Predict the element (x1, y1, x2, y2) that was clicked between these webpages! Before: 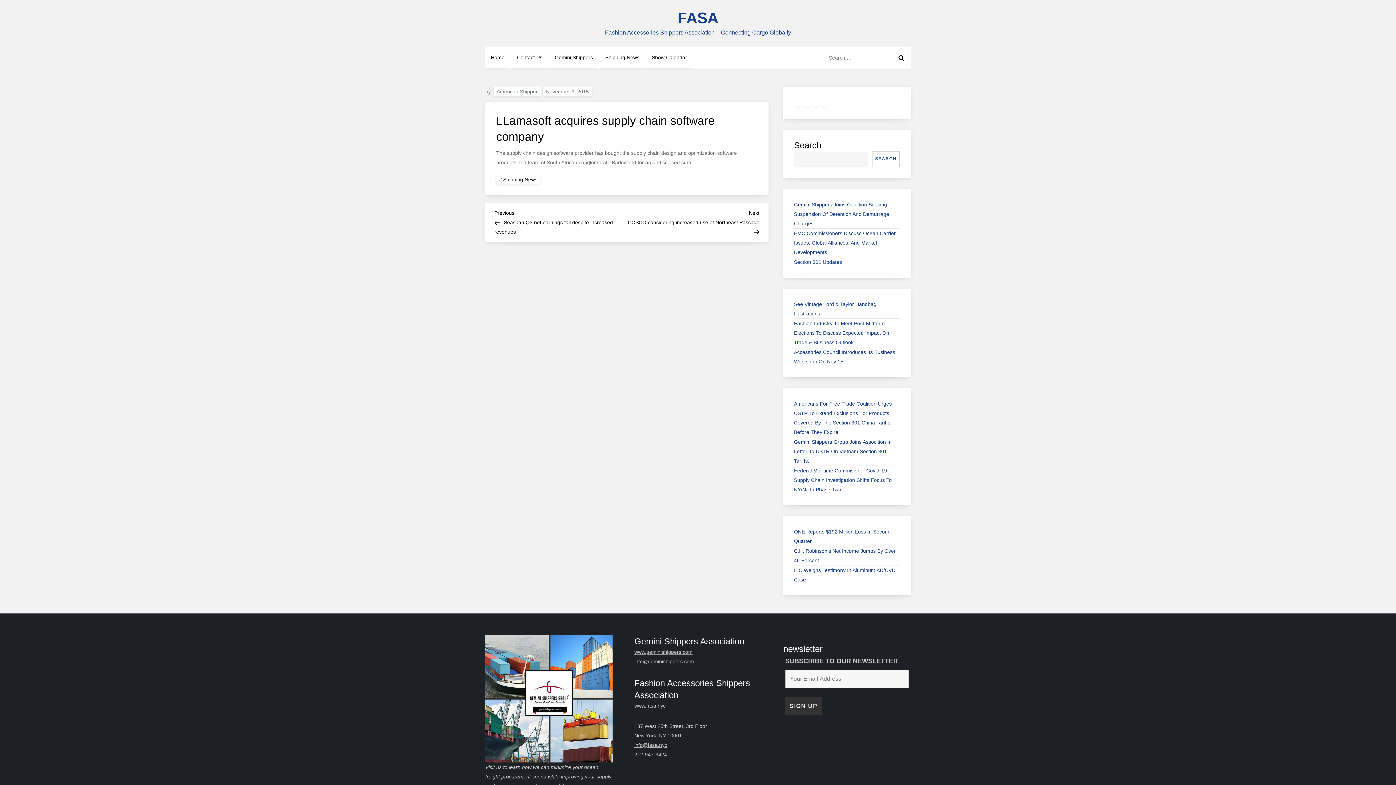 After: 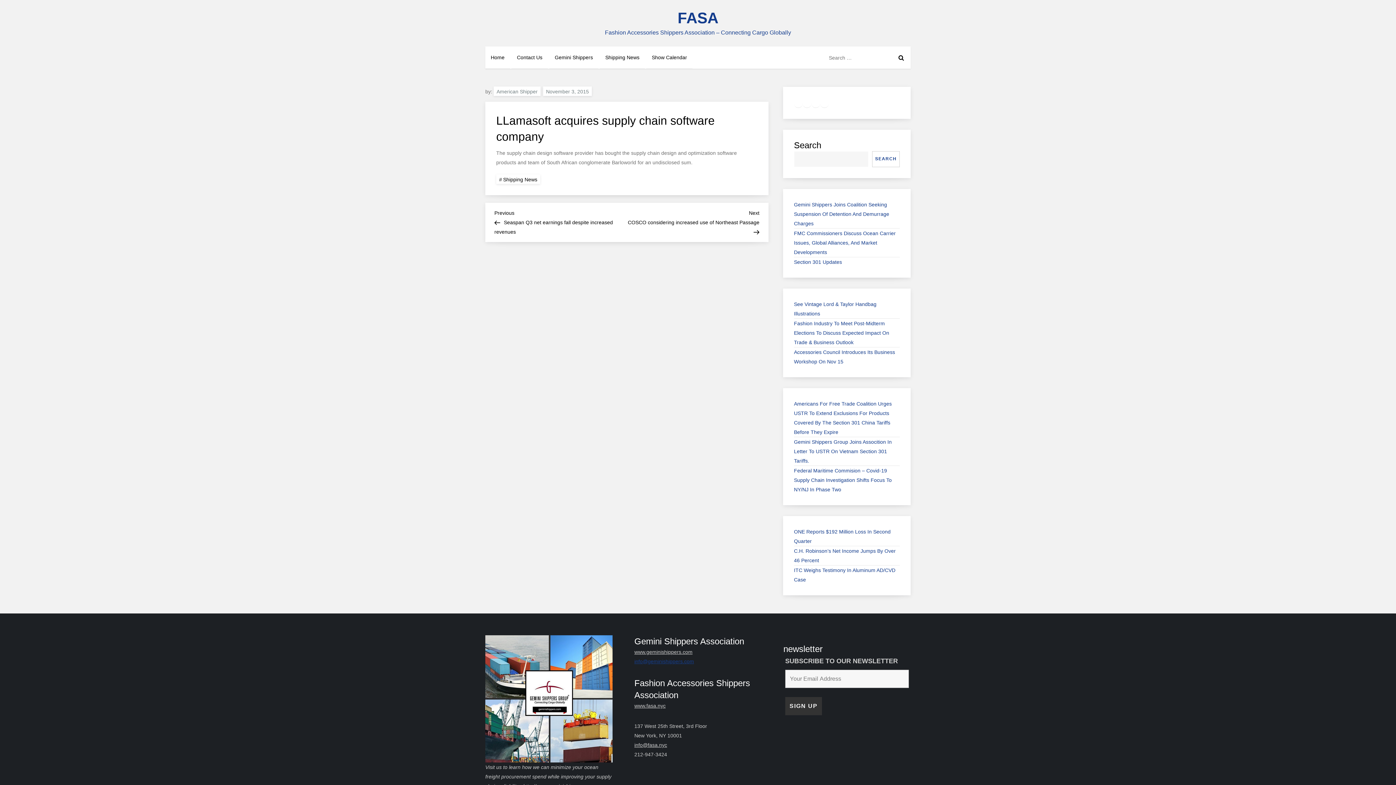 Action: label: info@geminishippers.com bbox: (634, 658, 694, 664)